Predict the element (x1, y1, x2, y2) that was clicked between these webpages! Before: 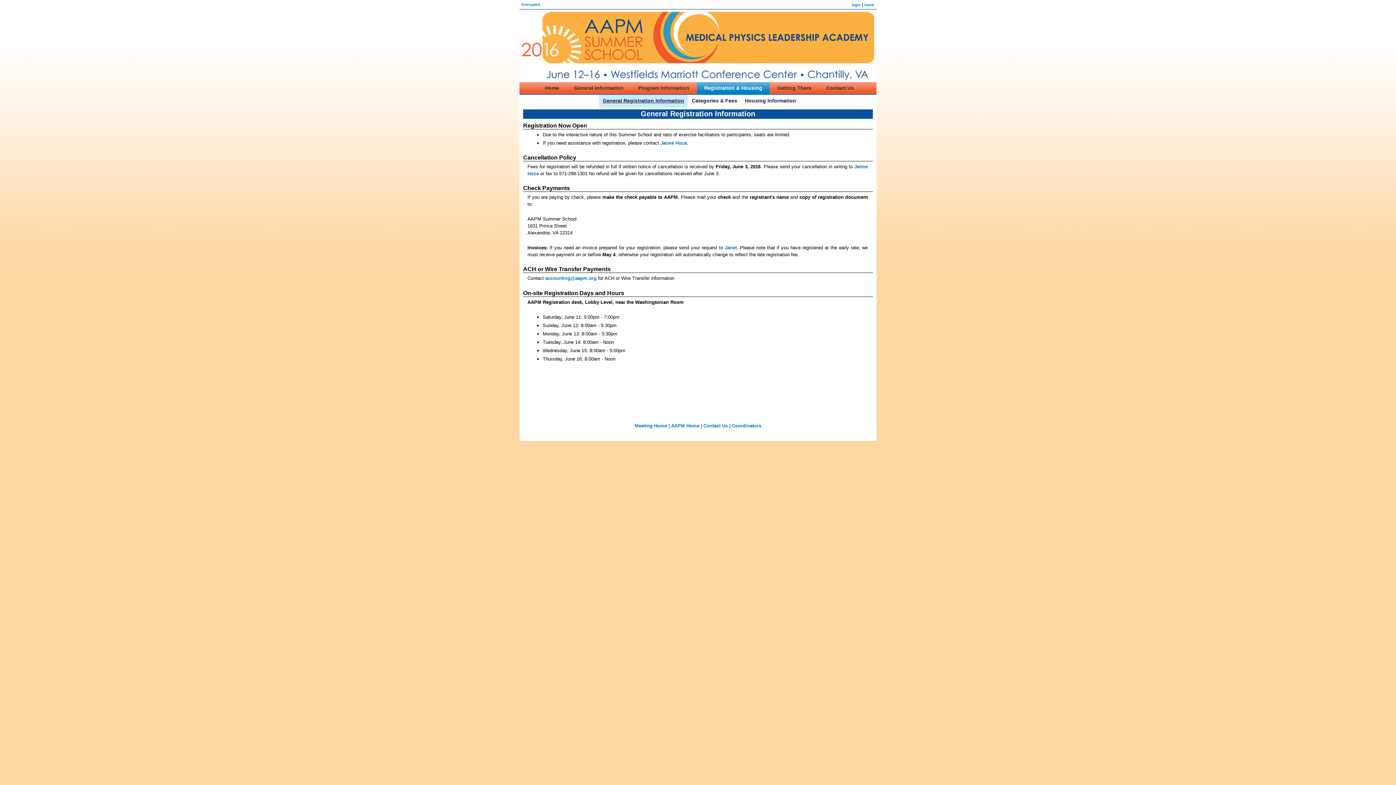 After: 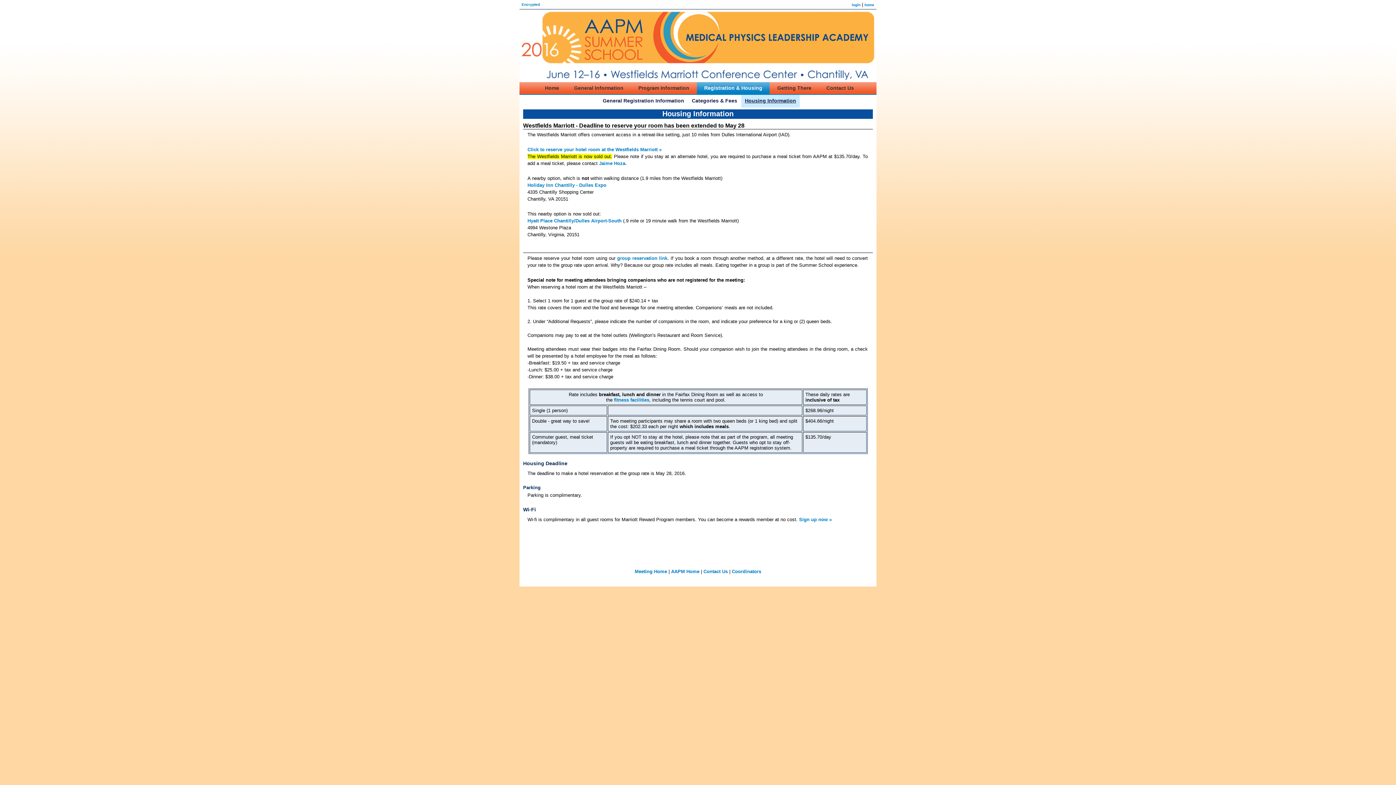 Action: label: Housing Information bbox: (741, 94, 800, 107)